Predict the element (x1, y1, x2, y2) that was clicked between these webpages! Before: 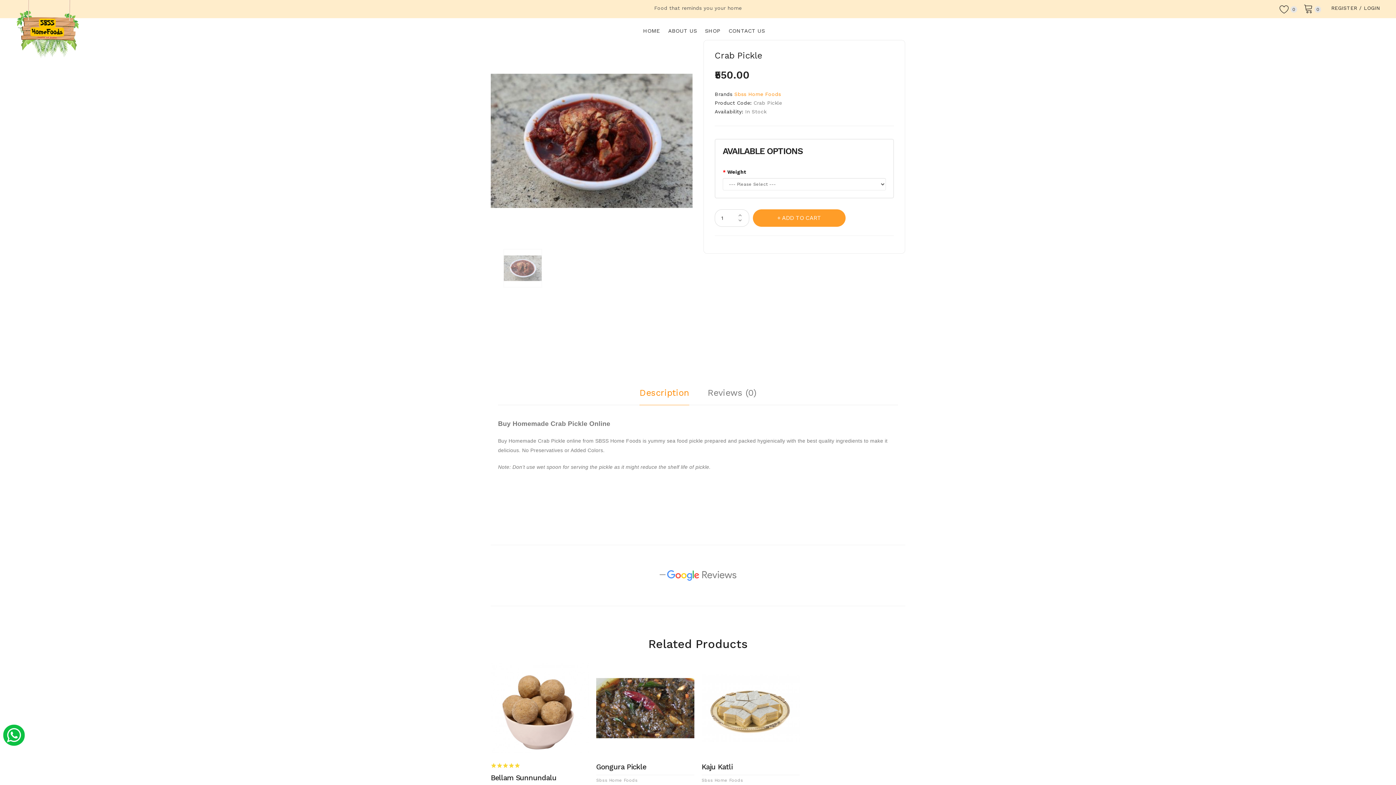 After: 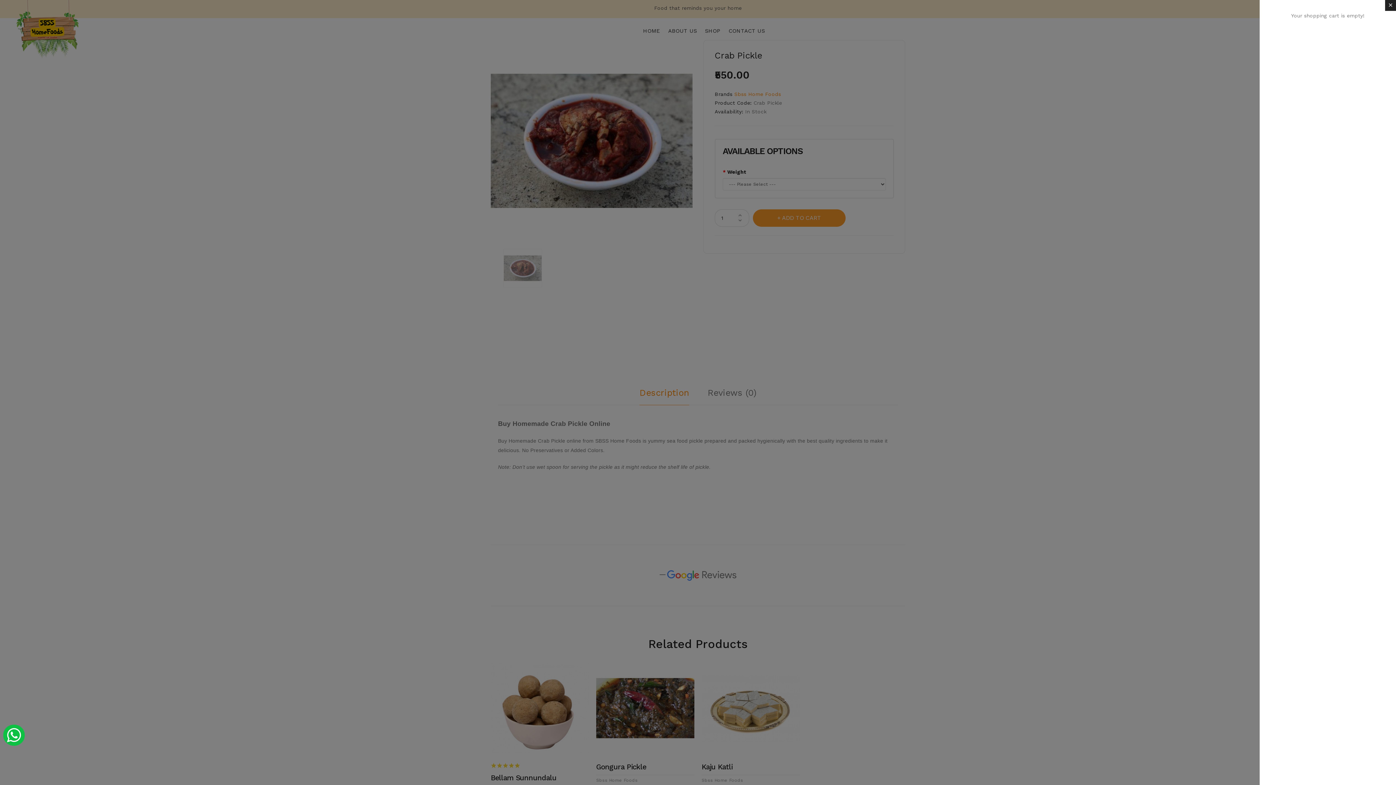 Action: label: 0 bbox: (1304, 3, 1313, 13)